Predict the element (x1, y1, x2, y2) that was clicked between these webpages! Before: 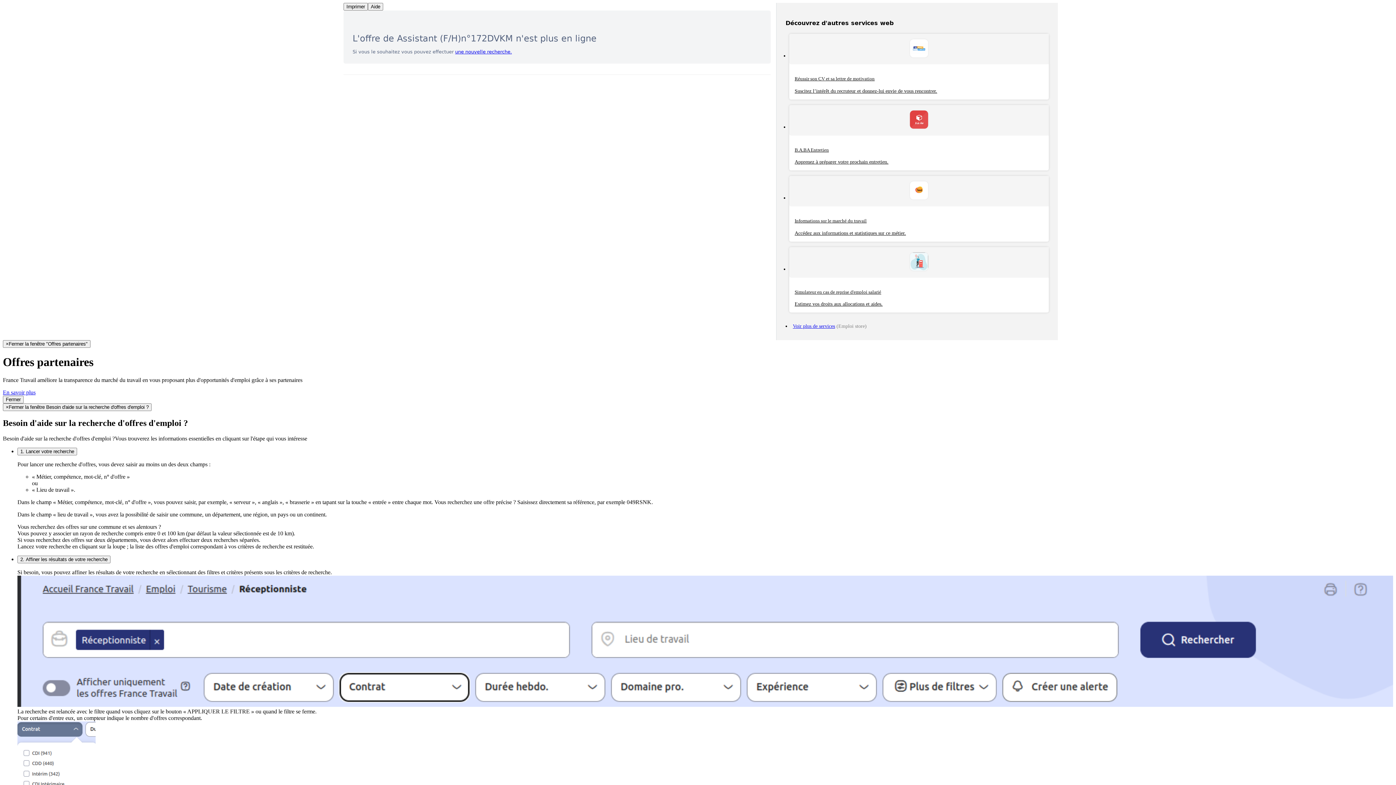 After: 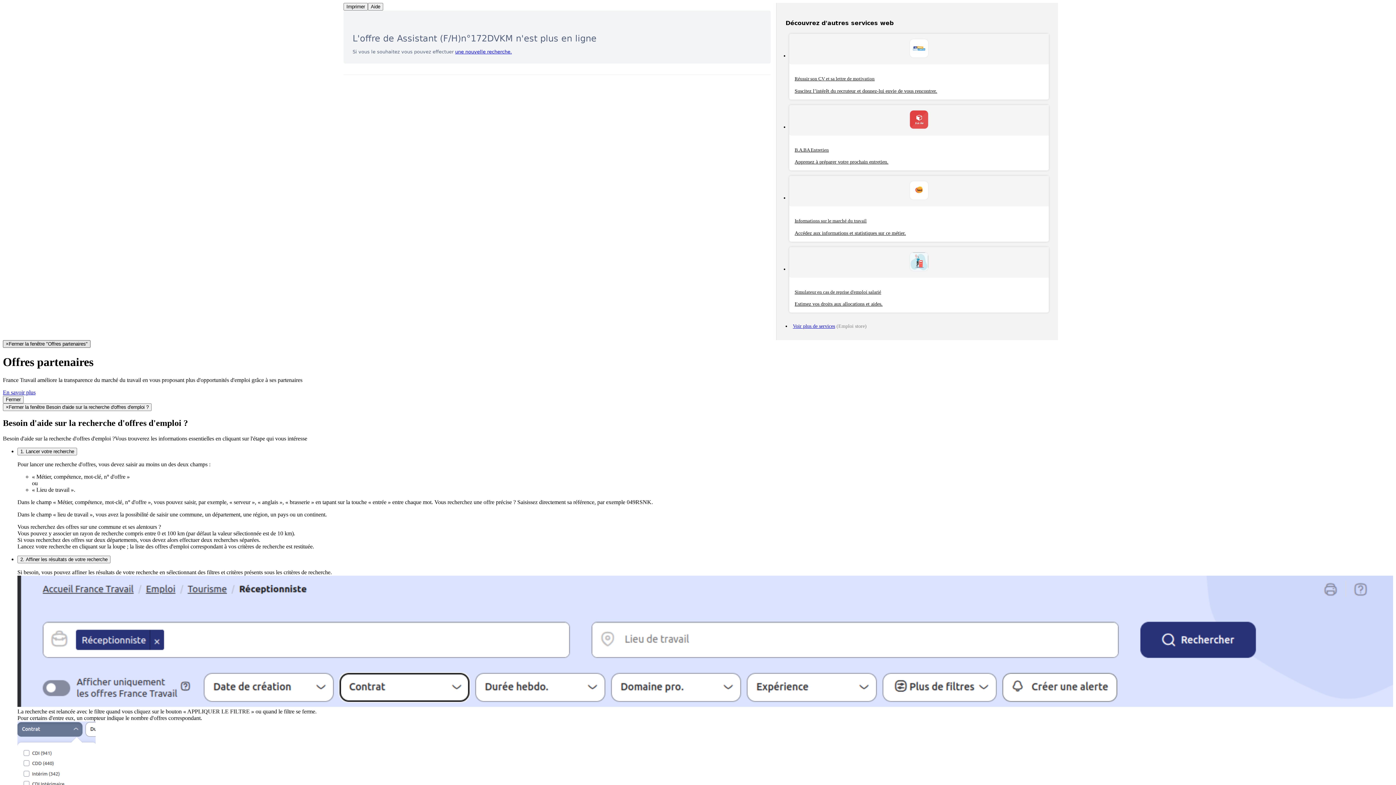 Action: label: ×Fermer la fenêtre "Offres partenaires" bbox: (2, 340, 90, 348)